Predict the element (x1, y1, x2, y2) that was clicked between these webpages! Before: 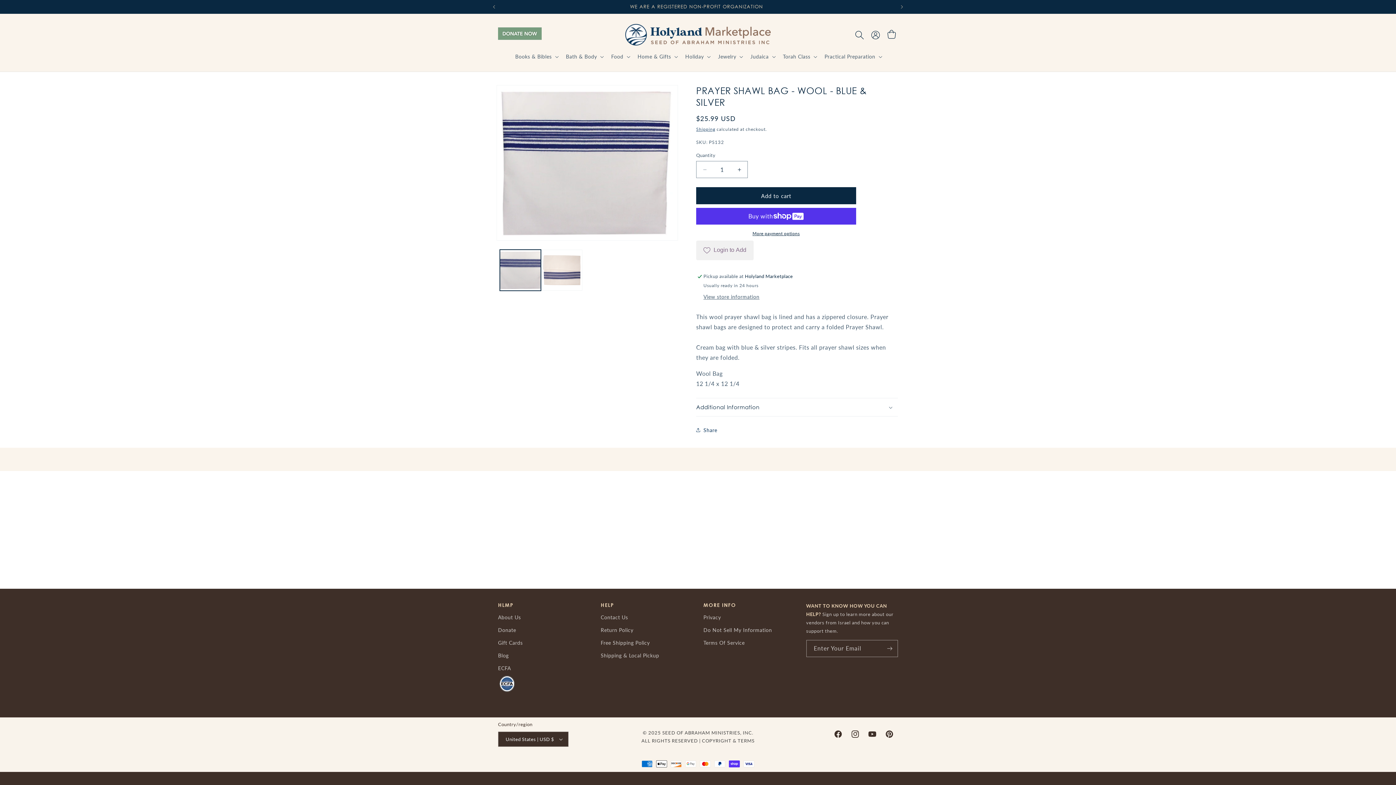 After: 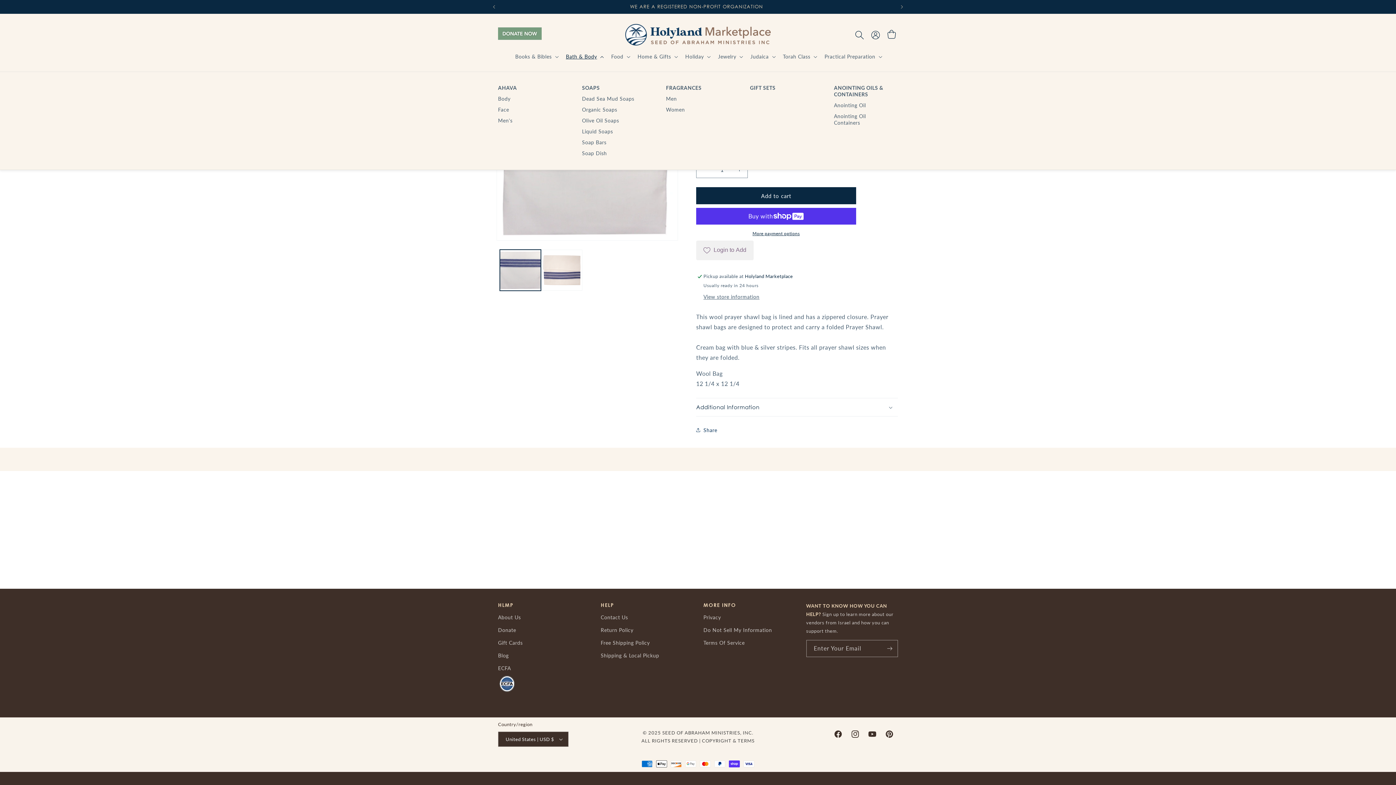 Action: bbox: (561, 49, 607, 64) label: Bath & Body